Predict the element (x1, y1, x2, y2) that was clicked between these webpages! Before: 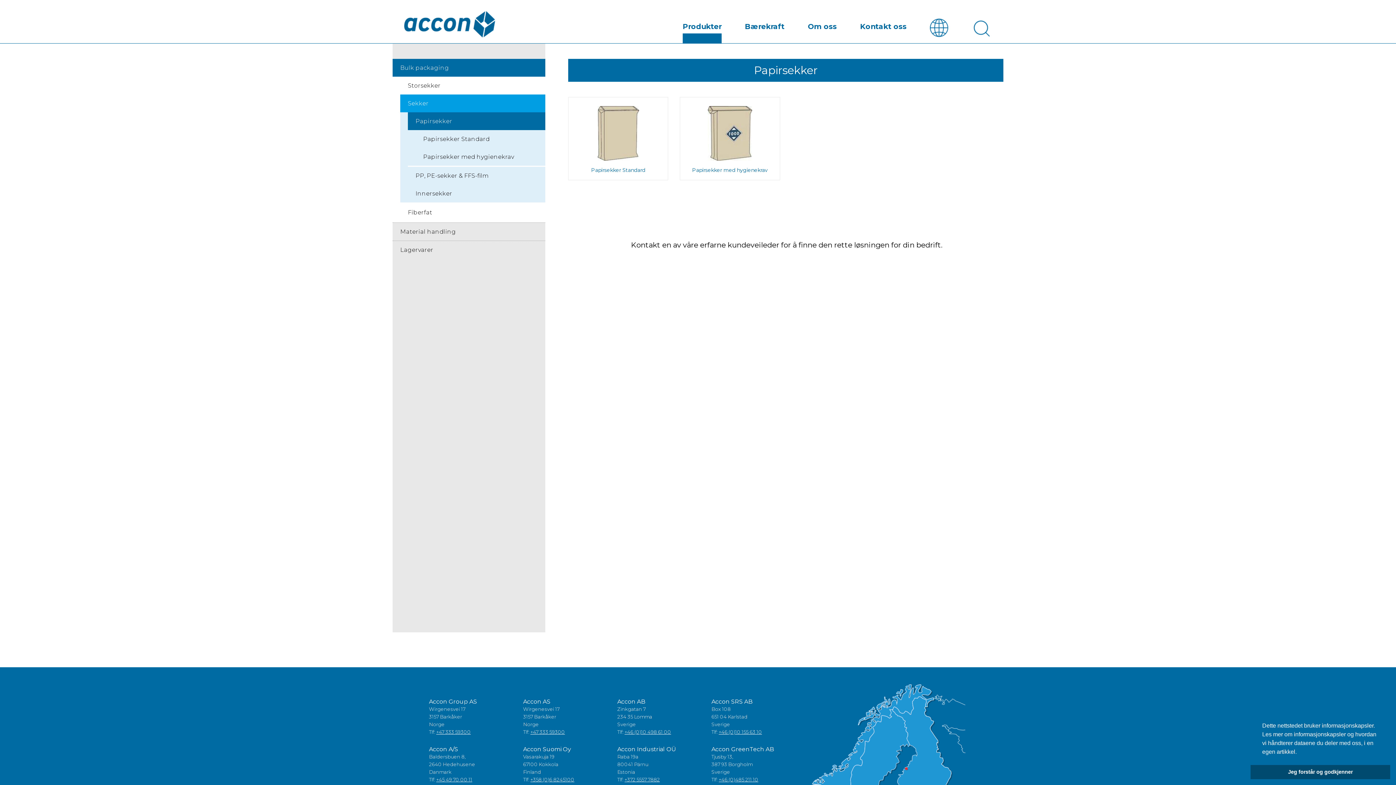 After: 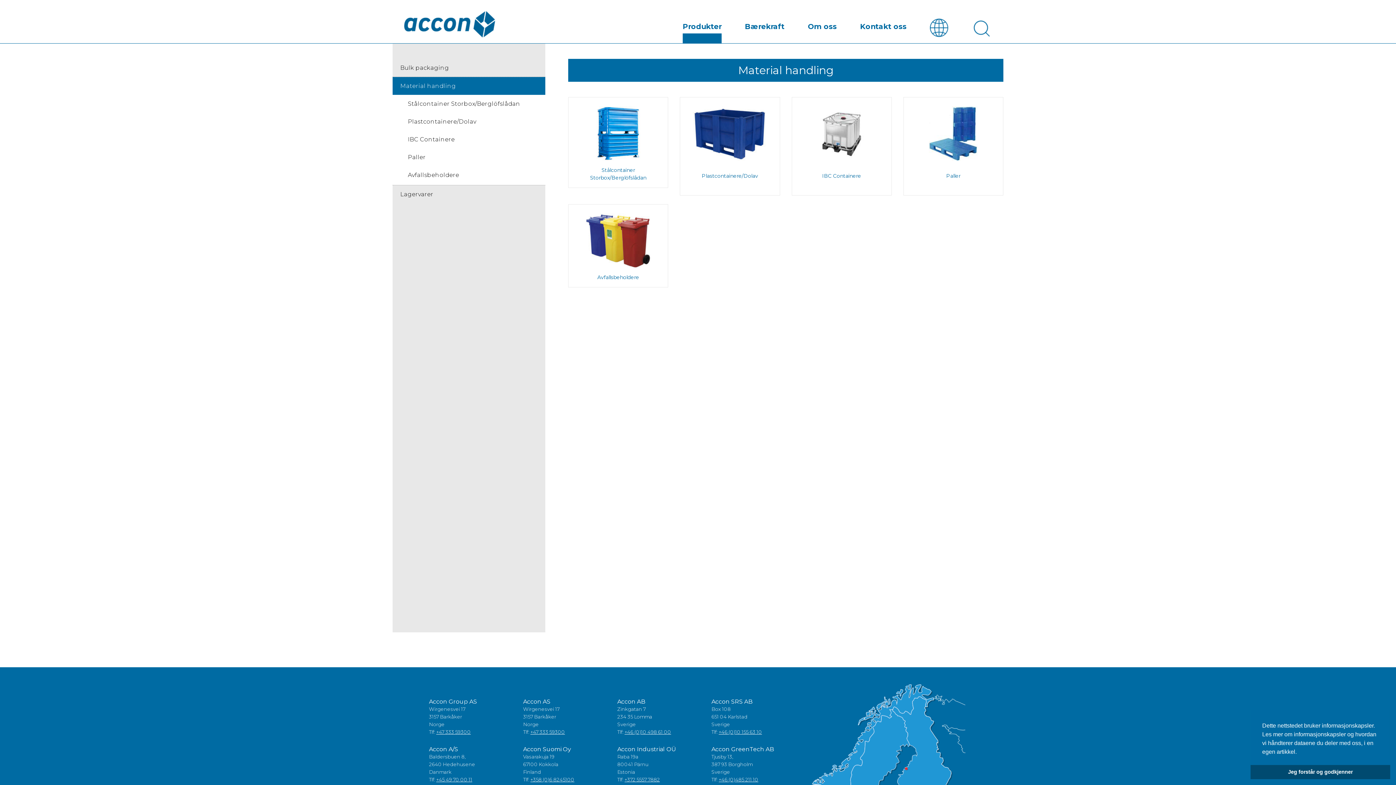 Action: bbox: (392, 222, 545, 240) label: Material handling